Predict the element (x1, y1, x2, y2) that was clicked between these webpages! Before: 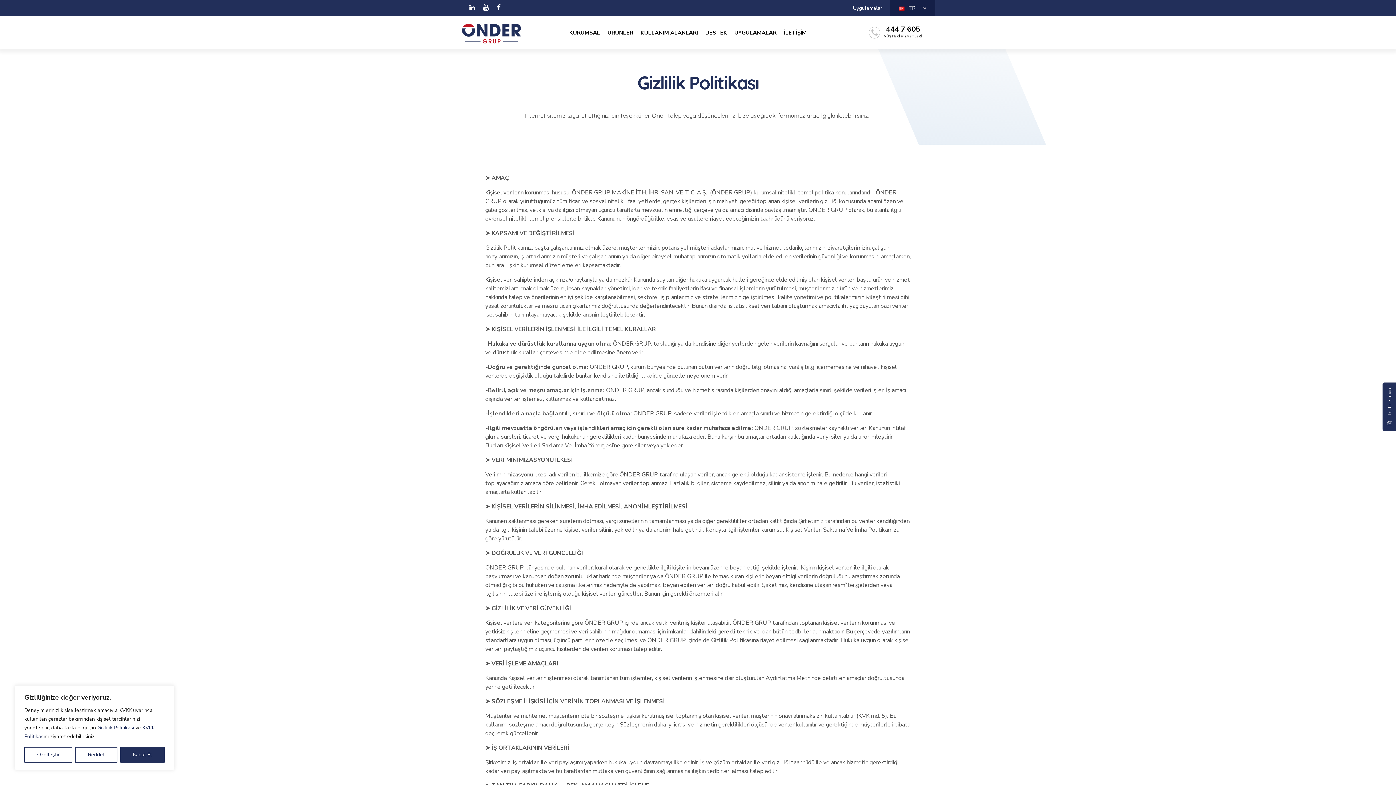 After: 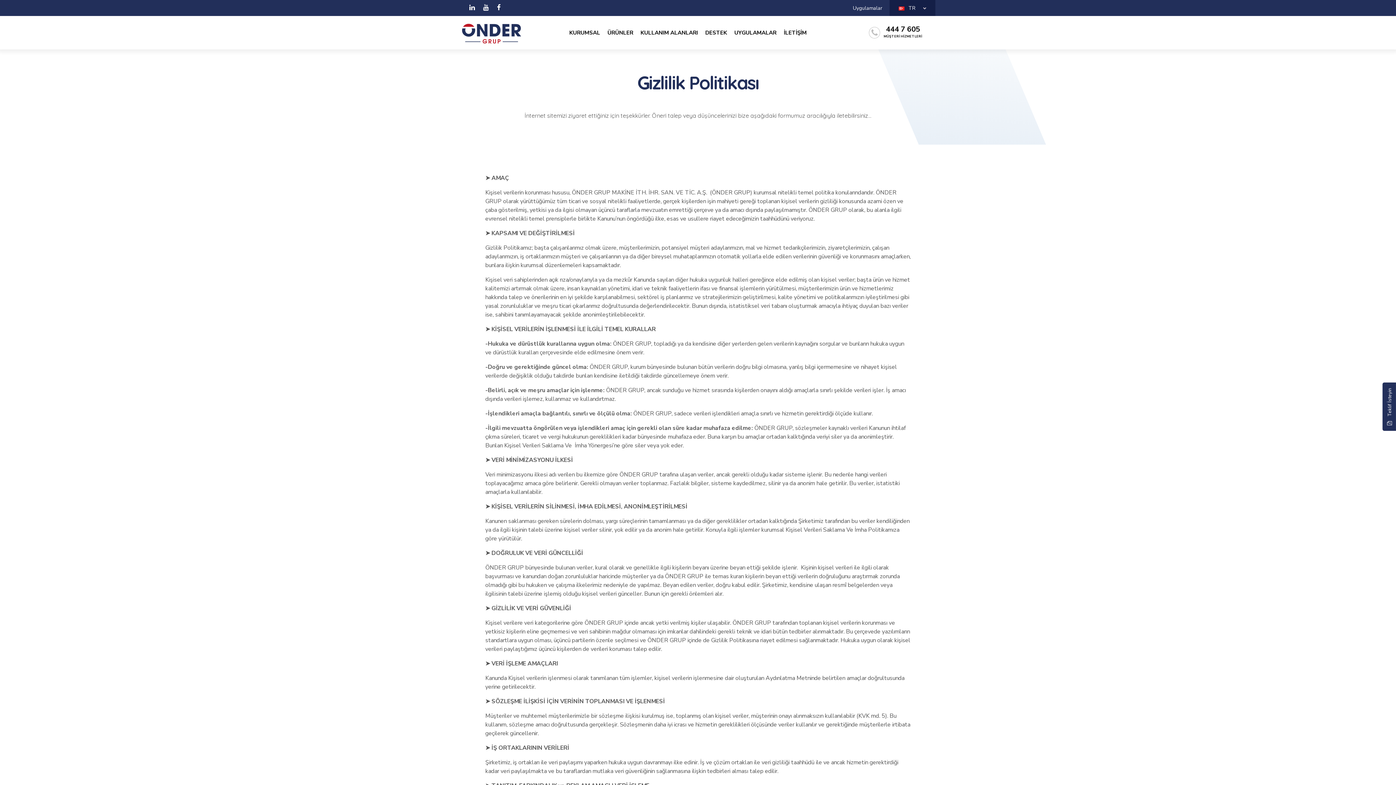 Action: bbox: (75, 747, 117, 763) label: Reddet